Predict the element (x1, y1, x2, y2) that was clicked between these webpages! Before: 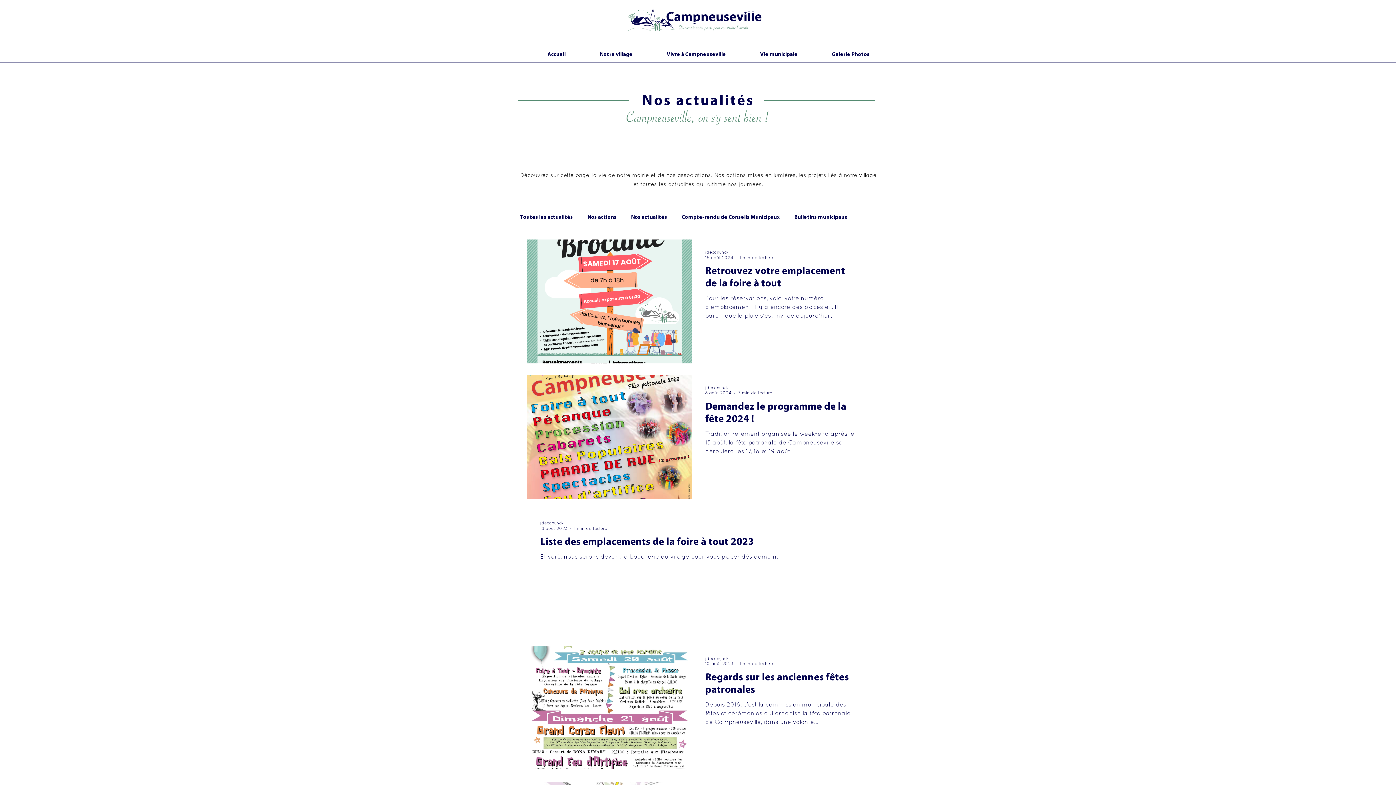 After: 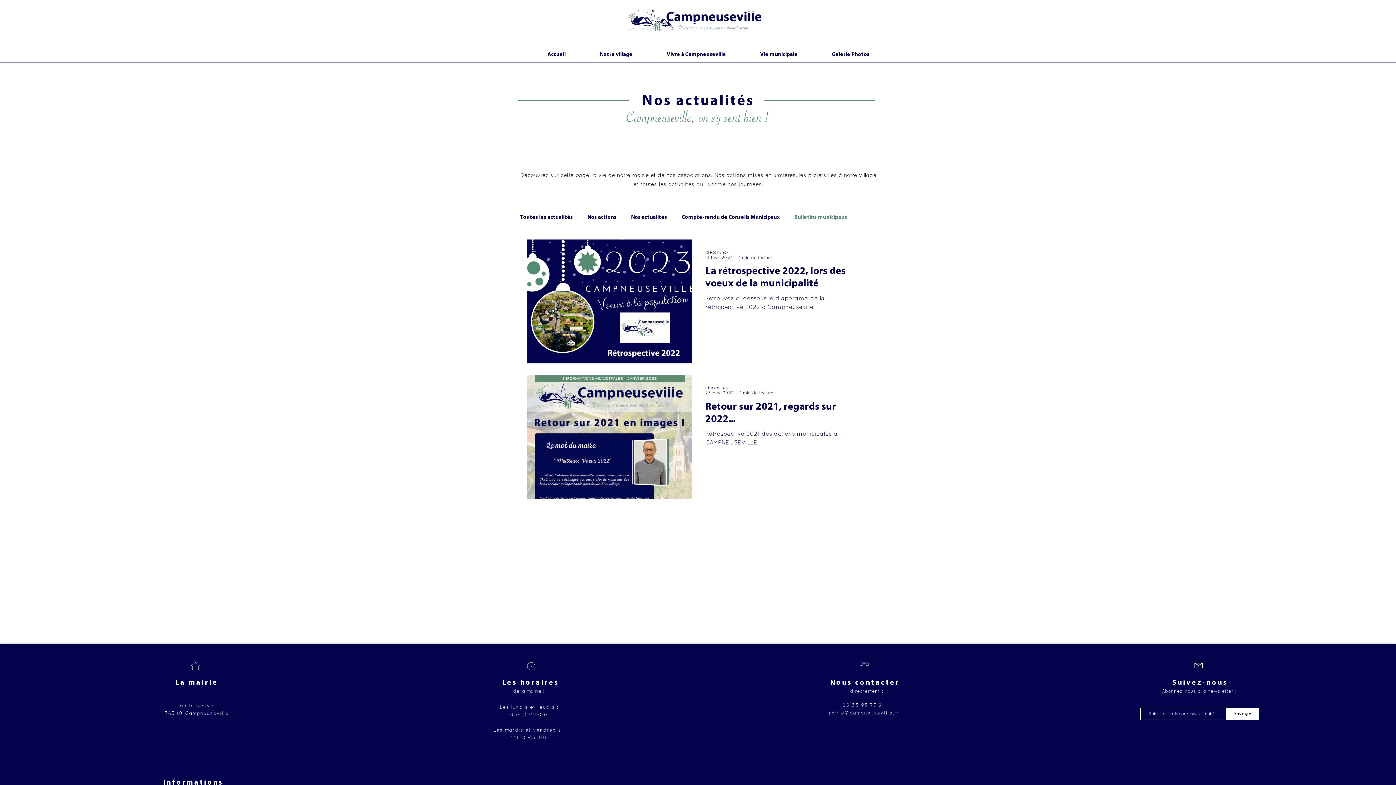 Action: bbox: (794, 214, 847, 221) label: Bulletins municipaux